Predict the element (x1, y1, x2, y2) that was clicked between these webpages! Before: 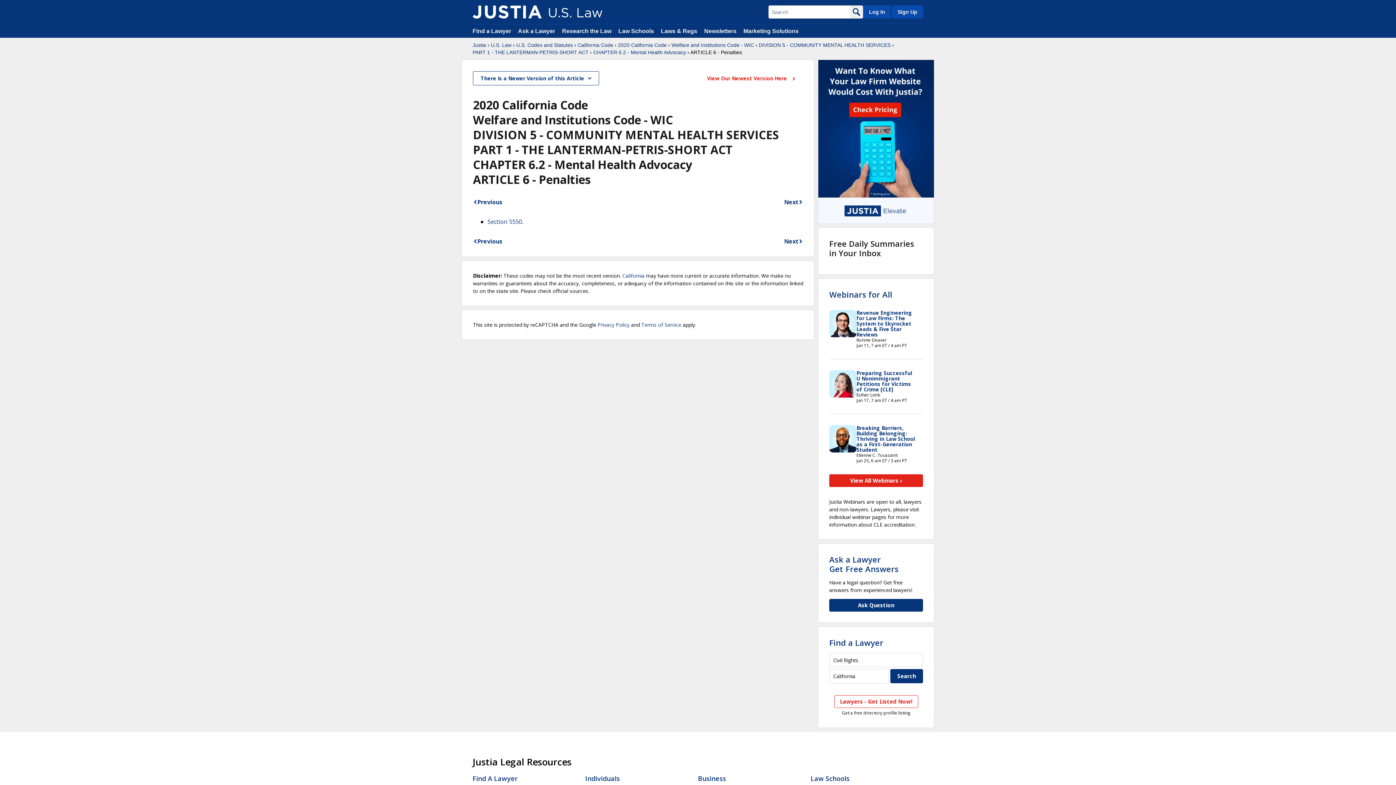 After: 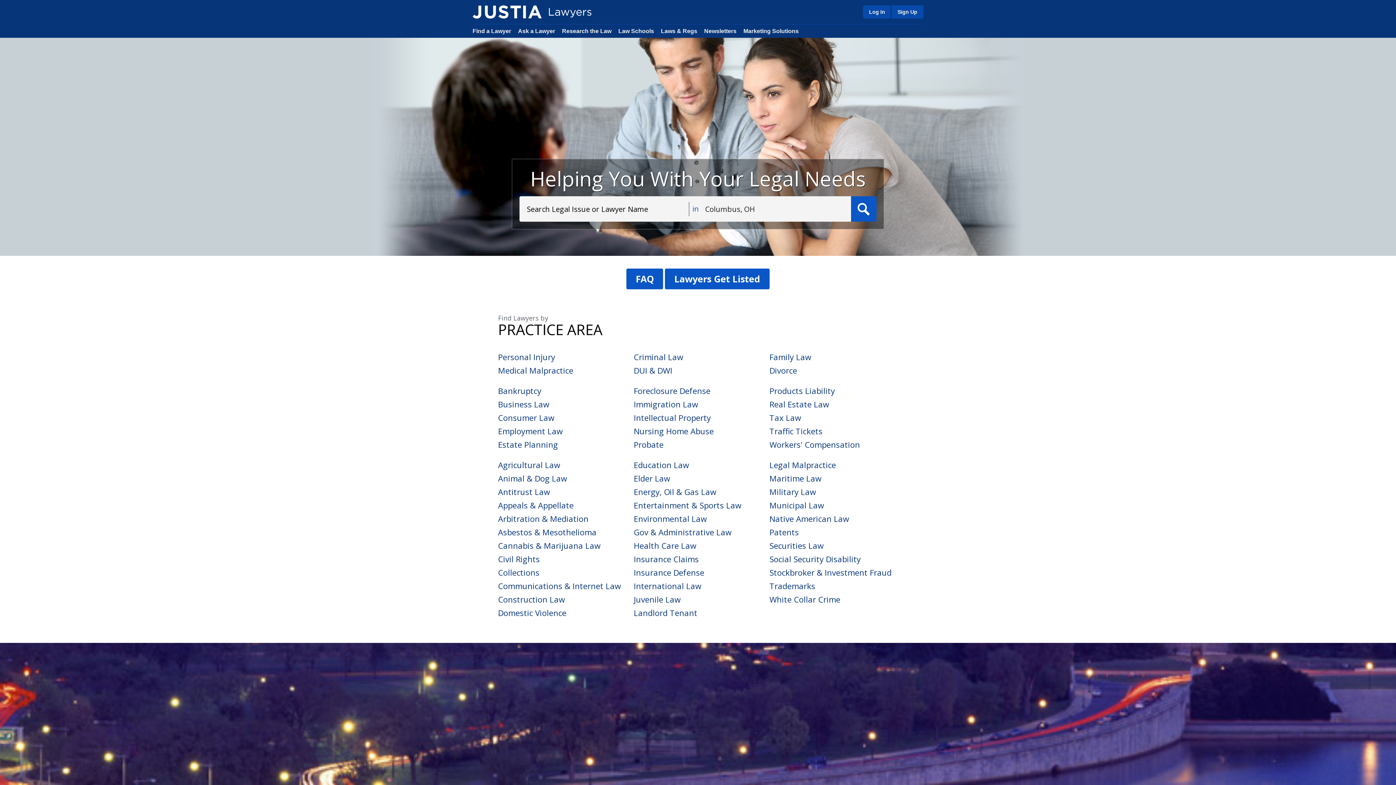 Action: bbox: (472, 774, 517, 783) label: Find A Lawyer